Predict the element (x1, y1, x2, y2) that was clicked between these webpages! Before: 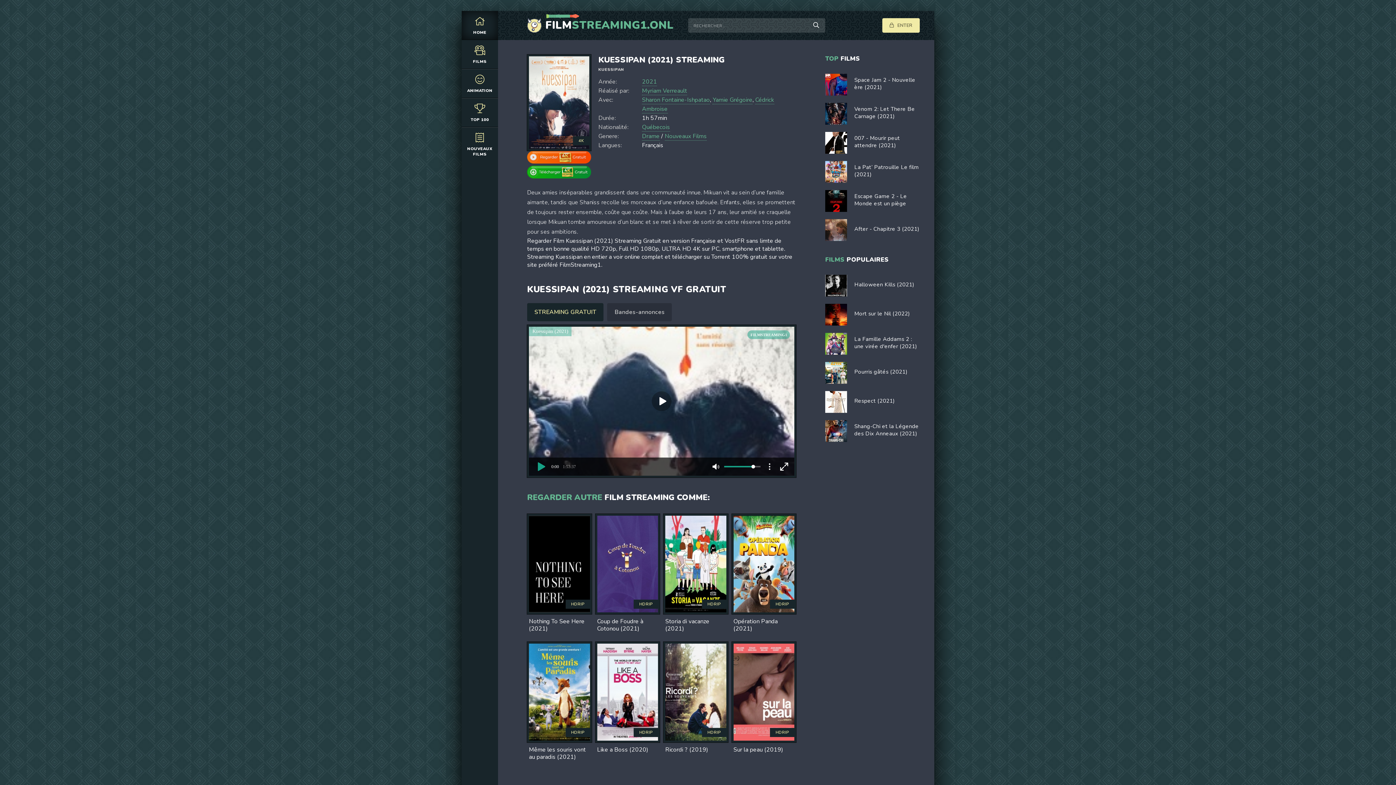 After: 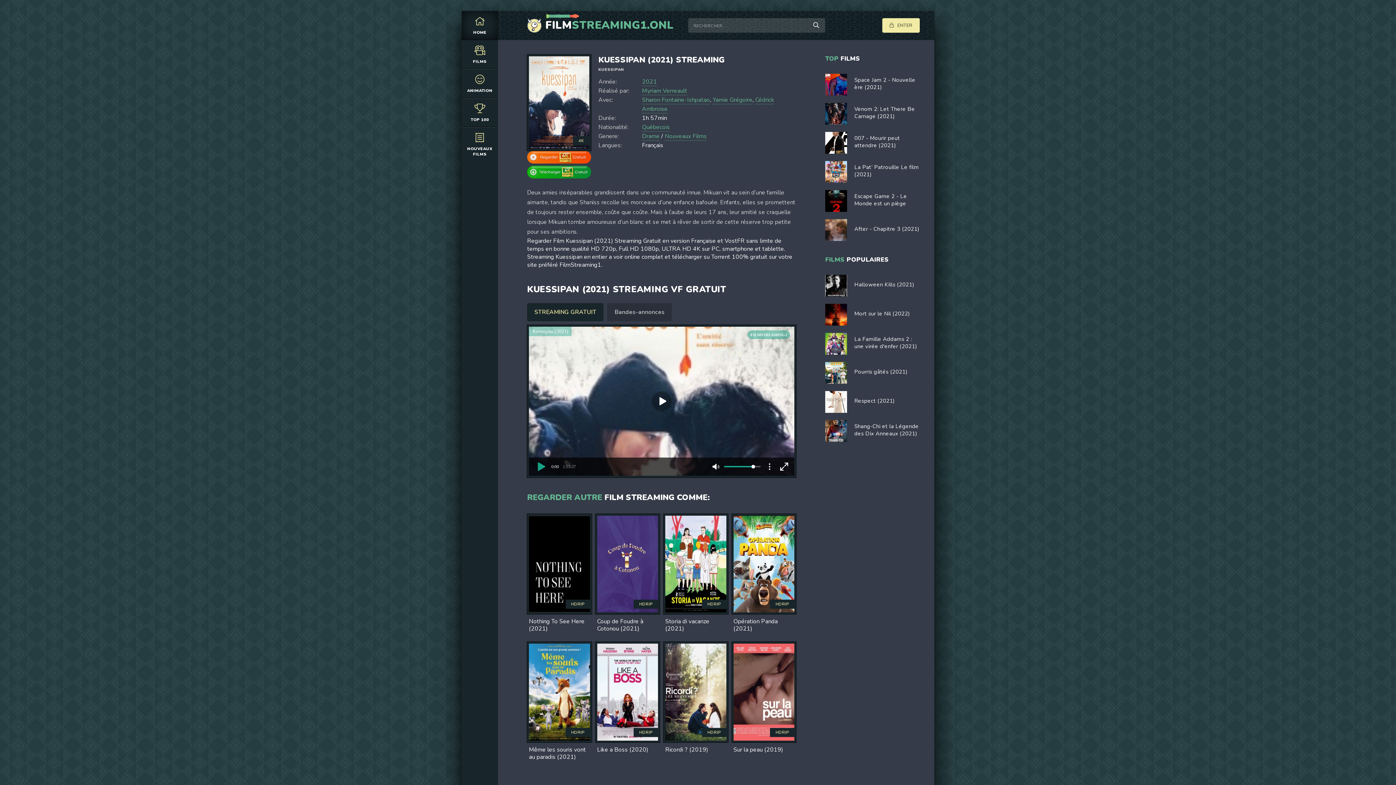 Action: bbox: (527, 172, 591, 180)